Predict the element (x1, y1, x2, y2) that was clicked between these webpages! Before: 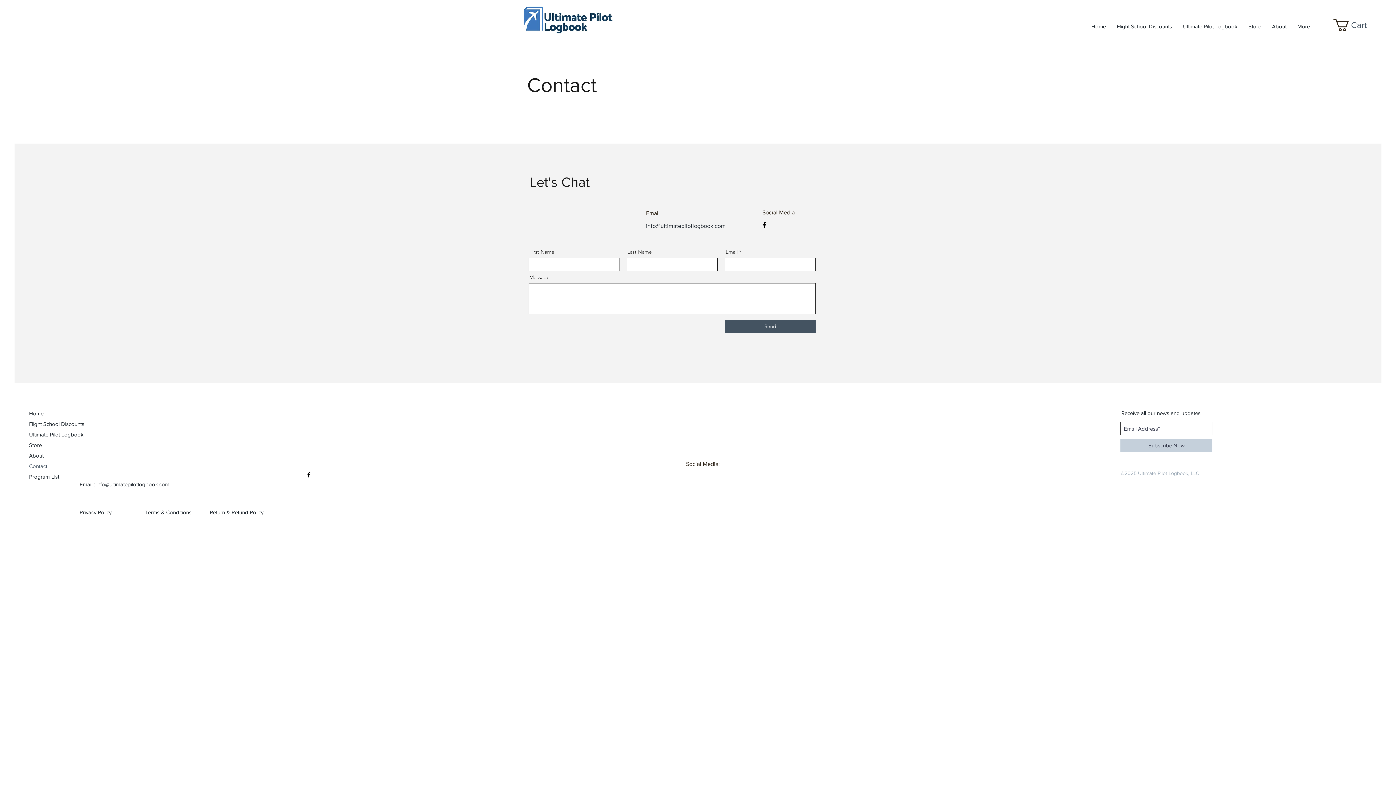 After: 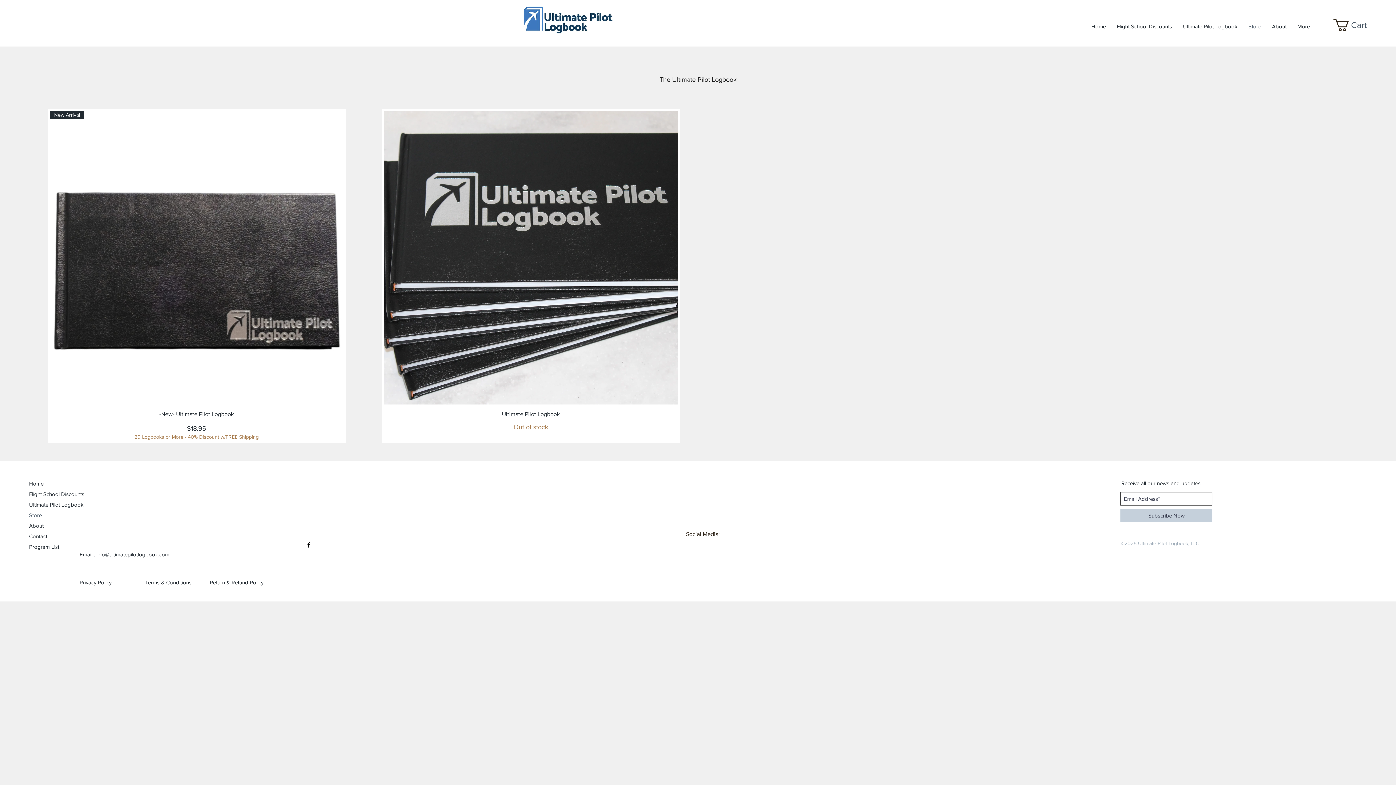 Action: label: Store bbox: (29, 440, 69, 450)